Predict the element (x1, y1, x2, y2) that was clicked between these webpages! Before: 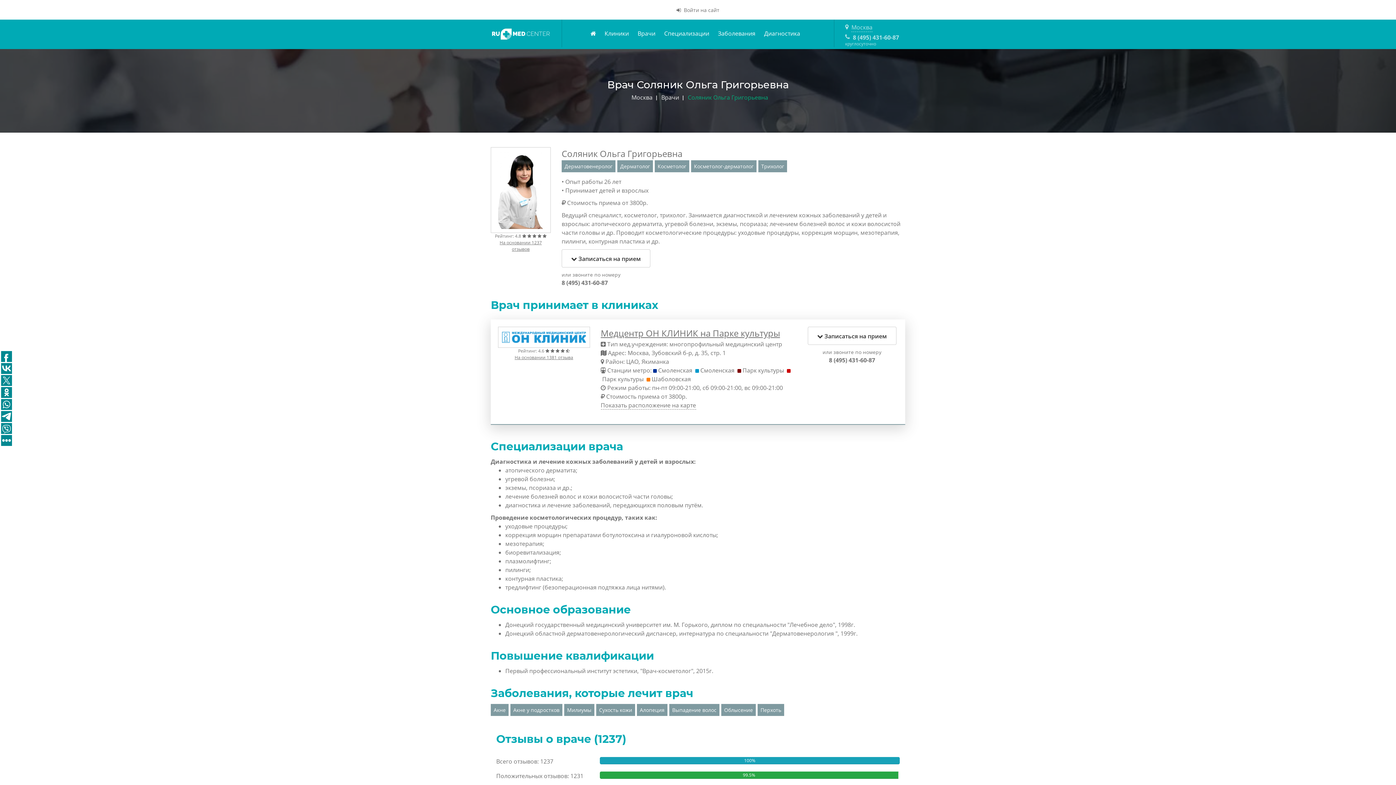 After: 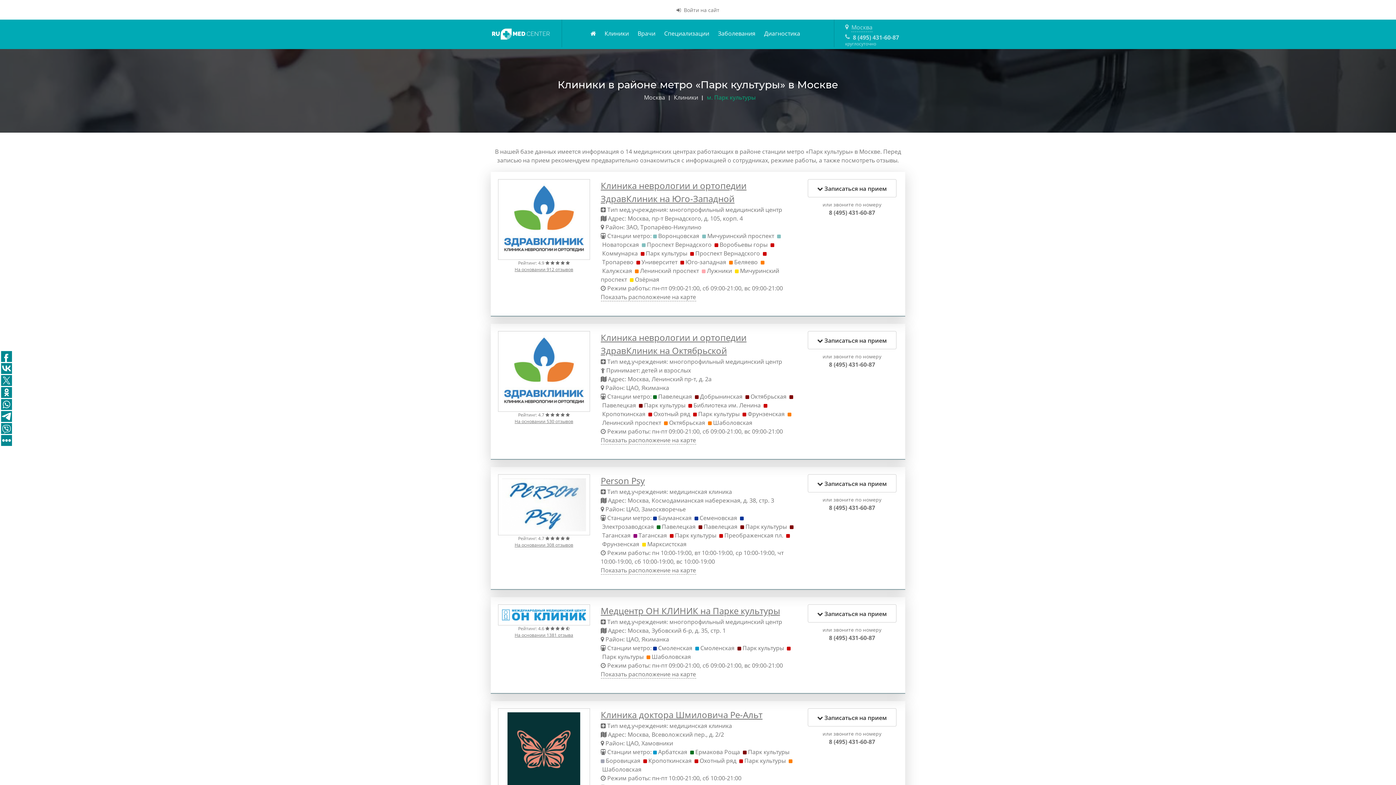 Action: label: Парк культуры bbox: (602, 375, 643, 383)